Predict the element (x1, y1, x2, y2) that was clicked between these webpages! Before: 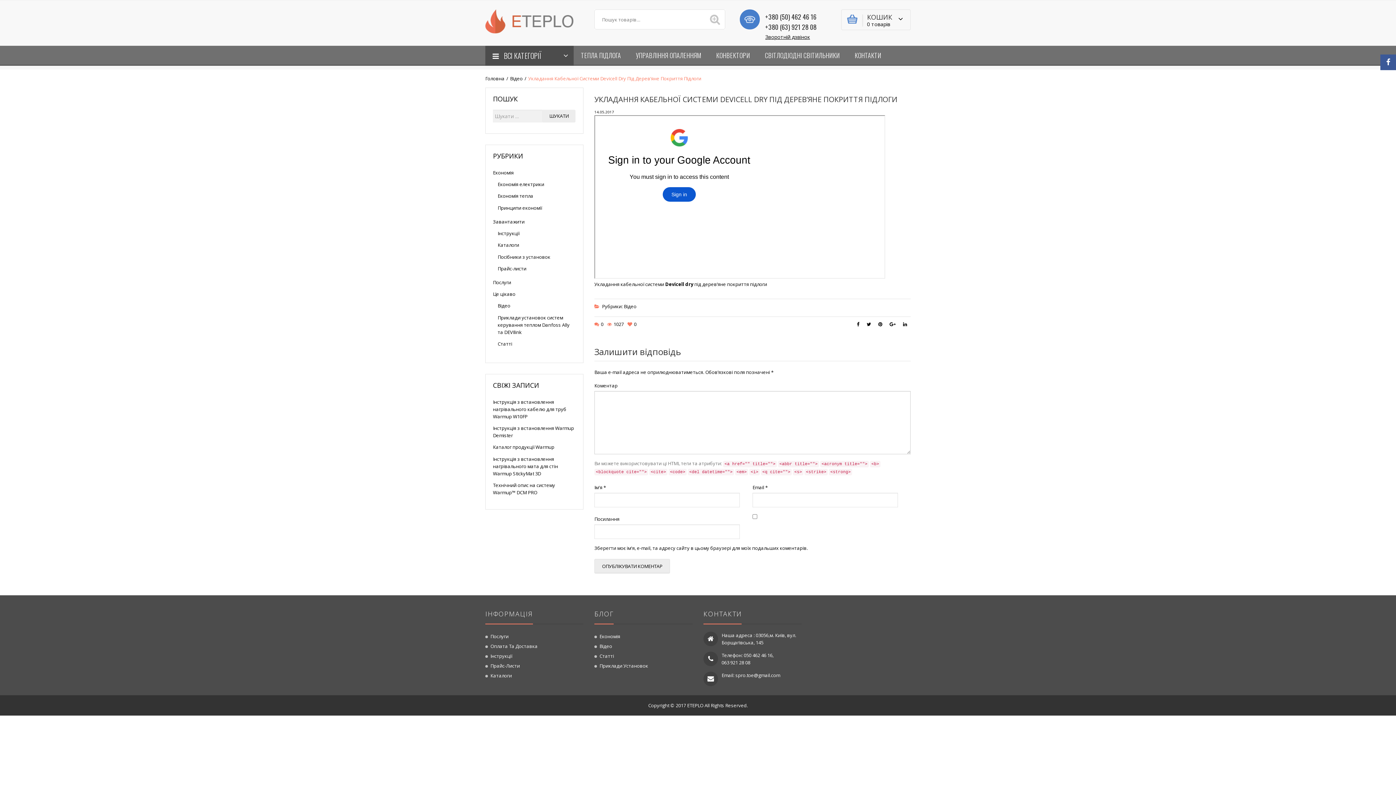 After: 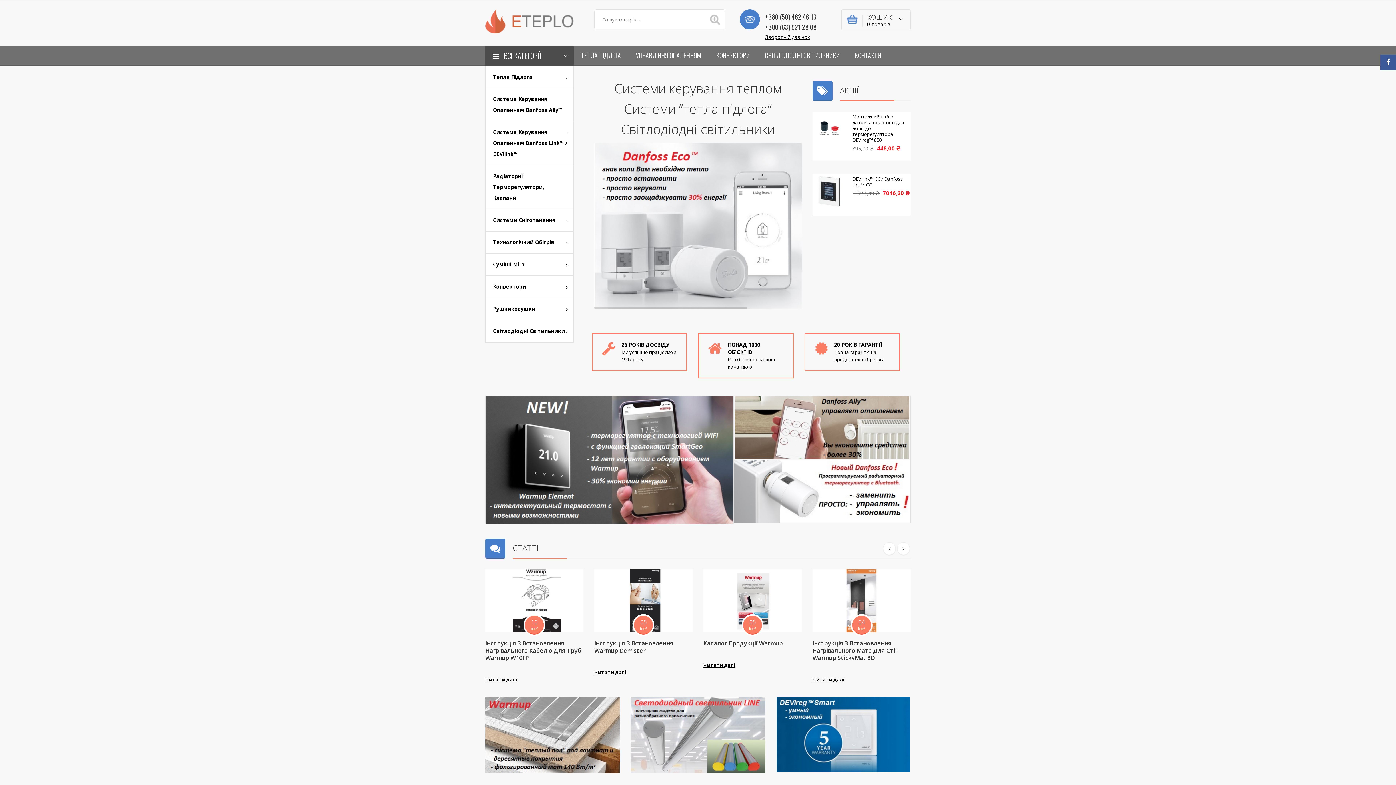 Action: bbox: (485, 74, 504, 82) label: Головна